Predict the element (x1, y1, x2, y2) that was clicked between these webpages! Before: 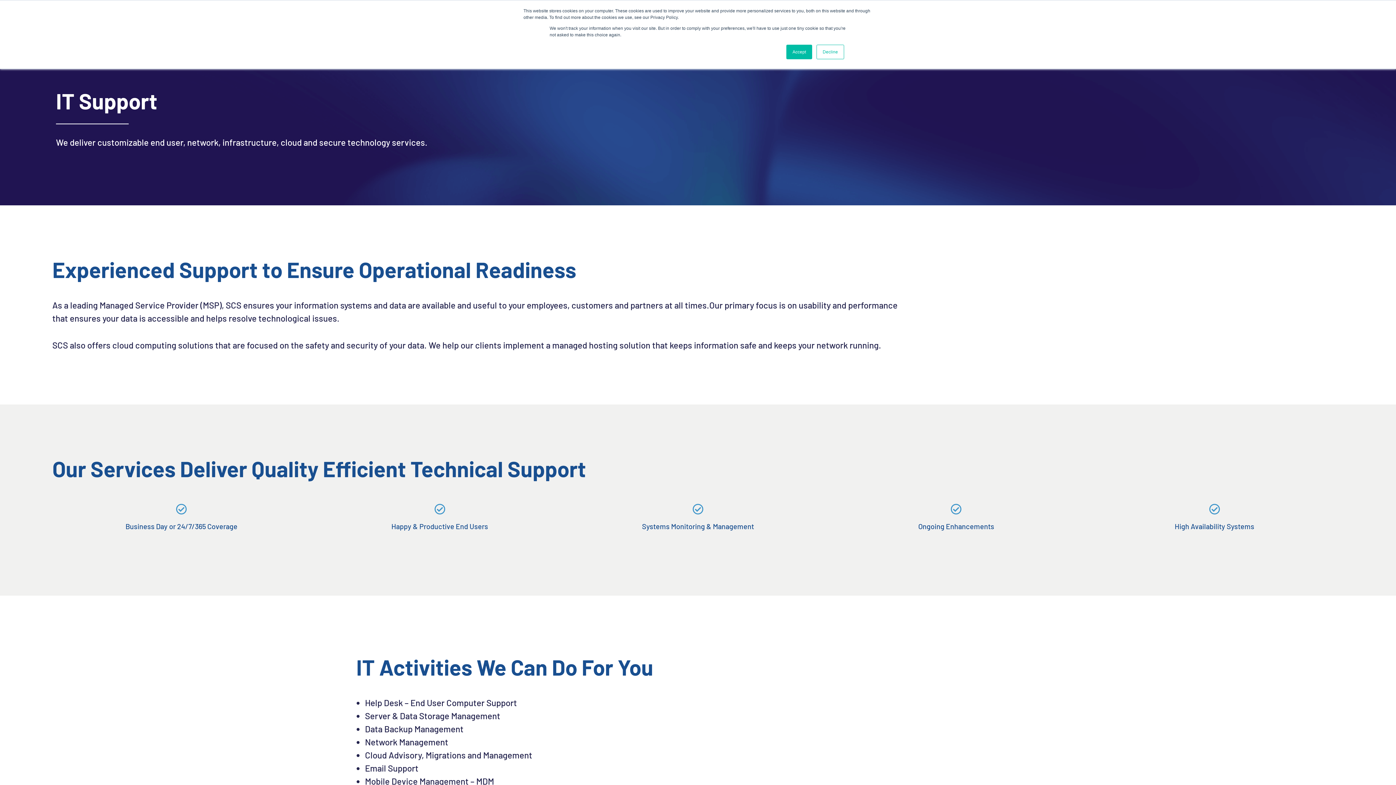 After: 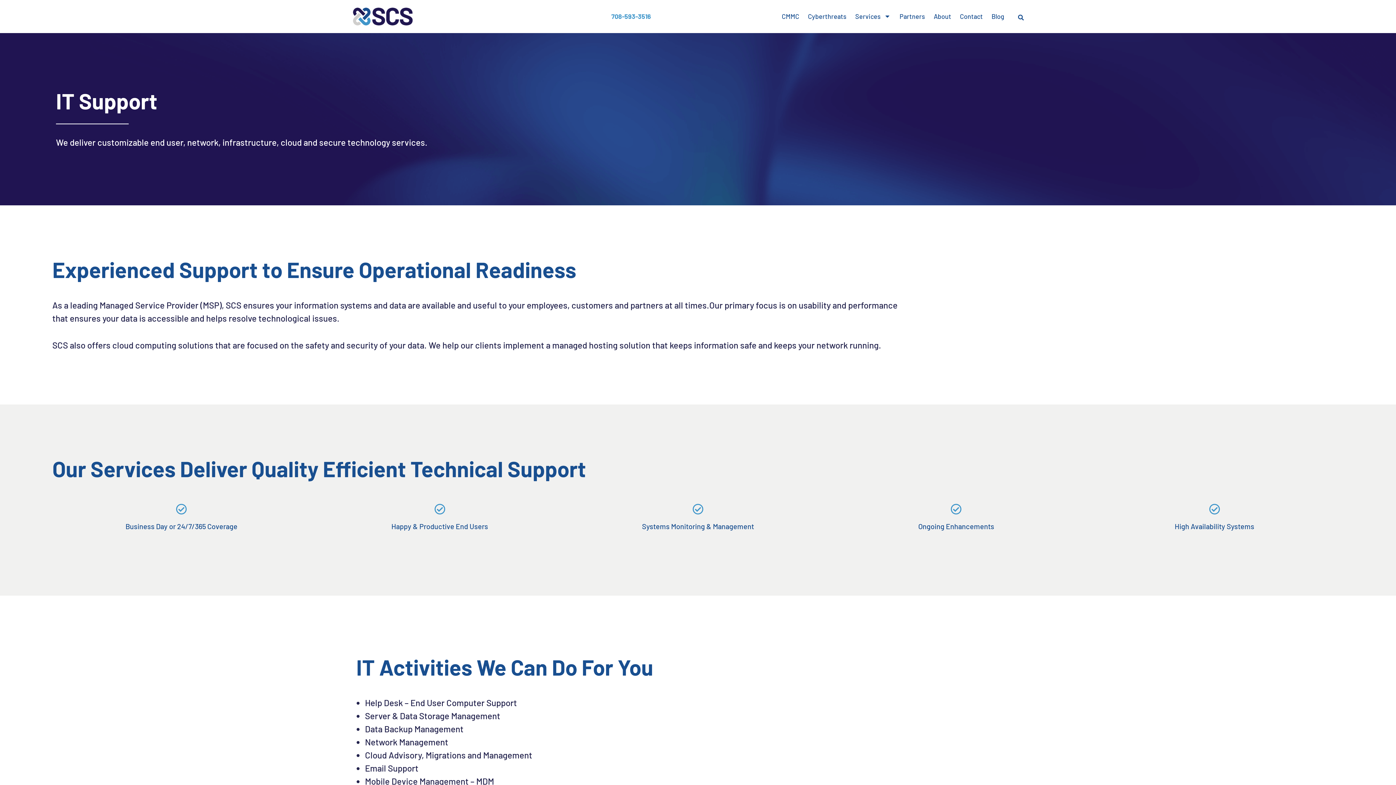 Action: label: Accept bbox: (786, 44, 812, 59)